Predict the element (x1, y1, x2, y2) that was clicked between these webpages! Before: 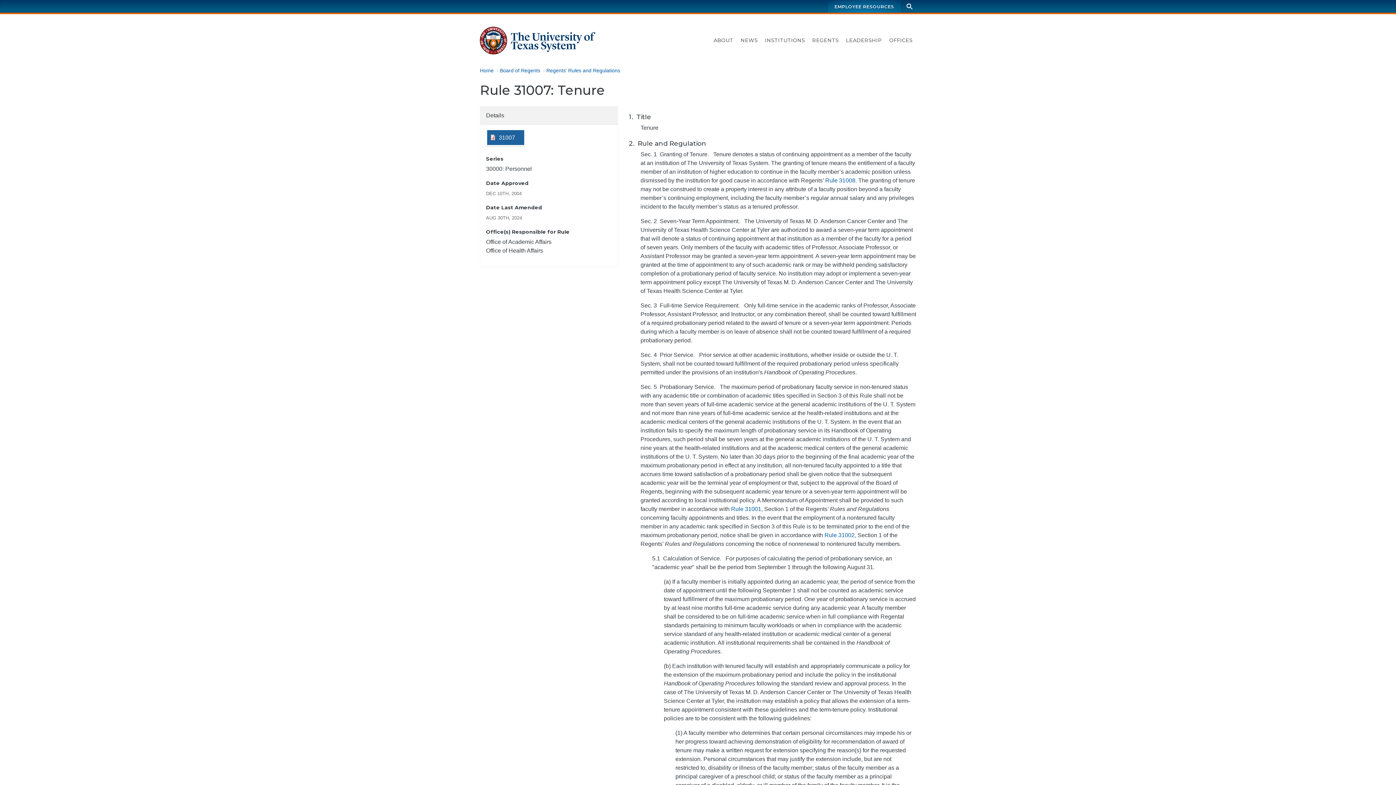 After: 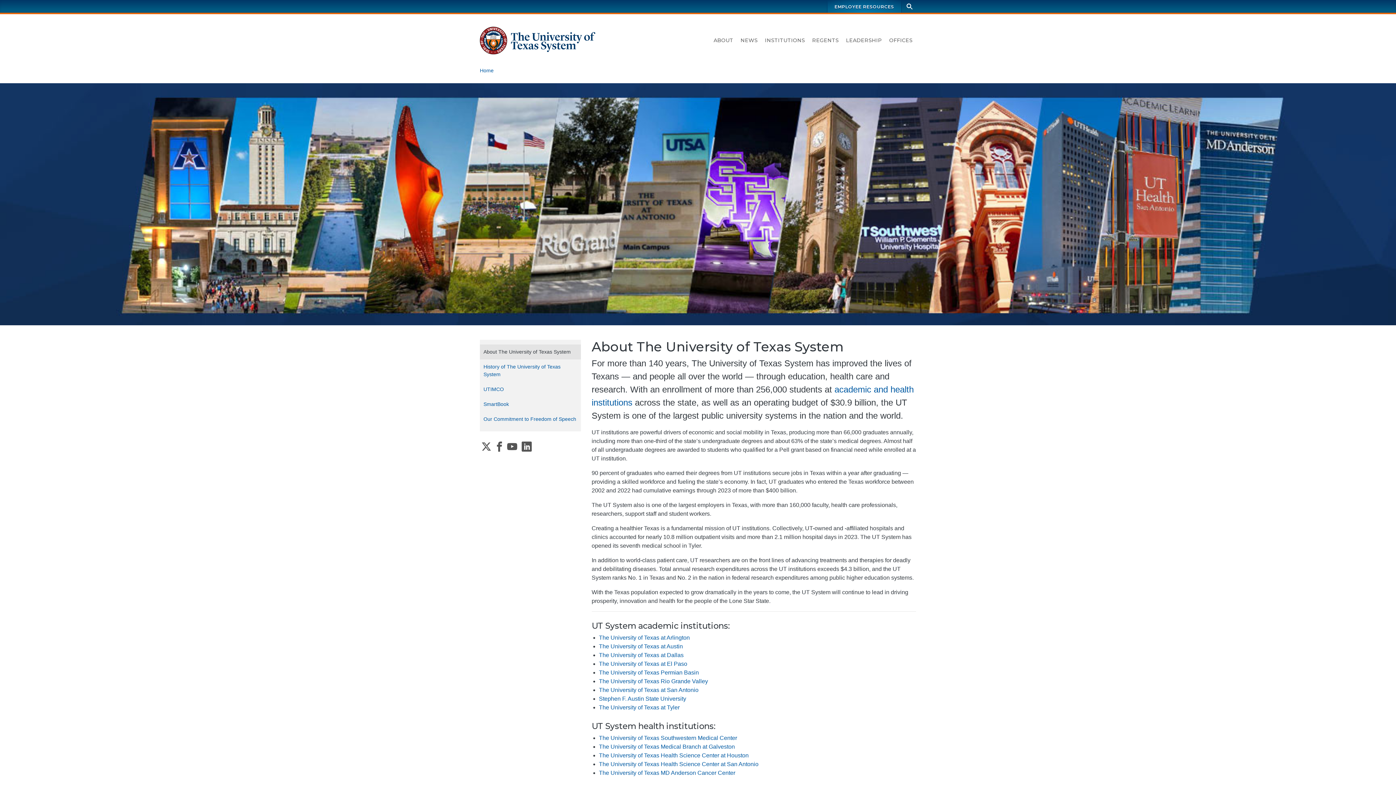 Action: bbox: (710, 34, 737, 46) label: ABOUT